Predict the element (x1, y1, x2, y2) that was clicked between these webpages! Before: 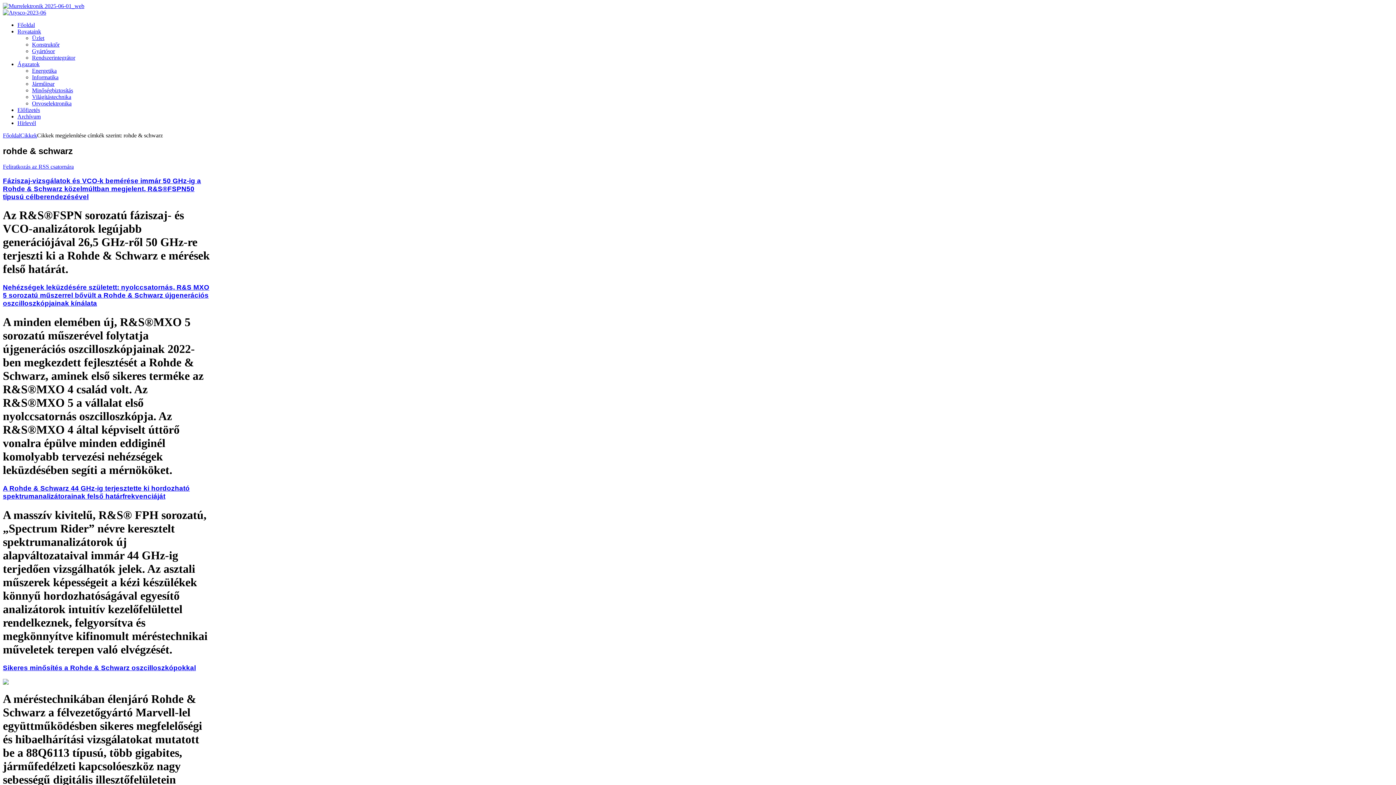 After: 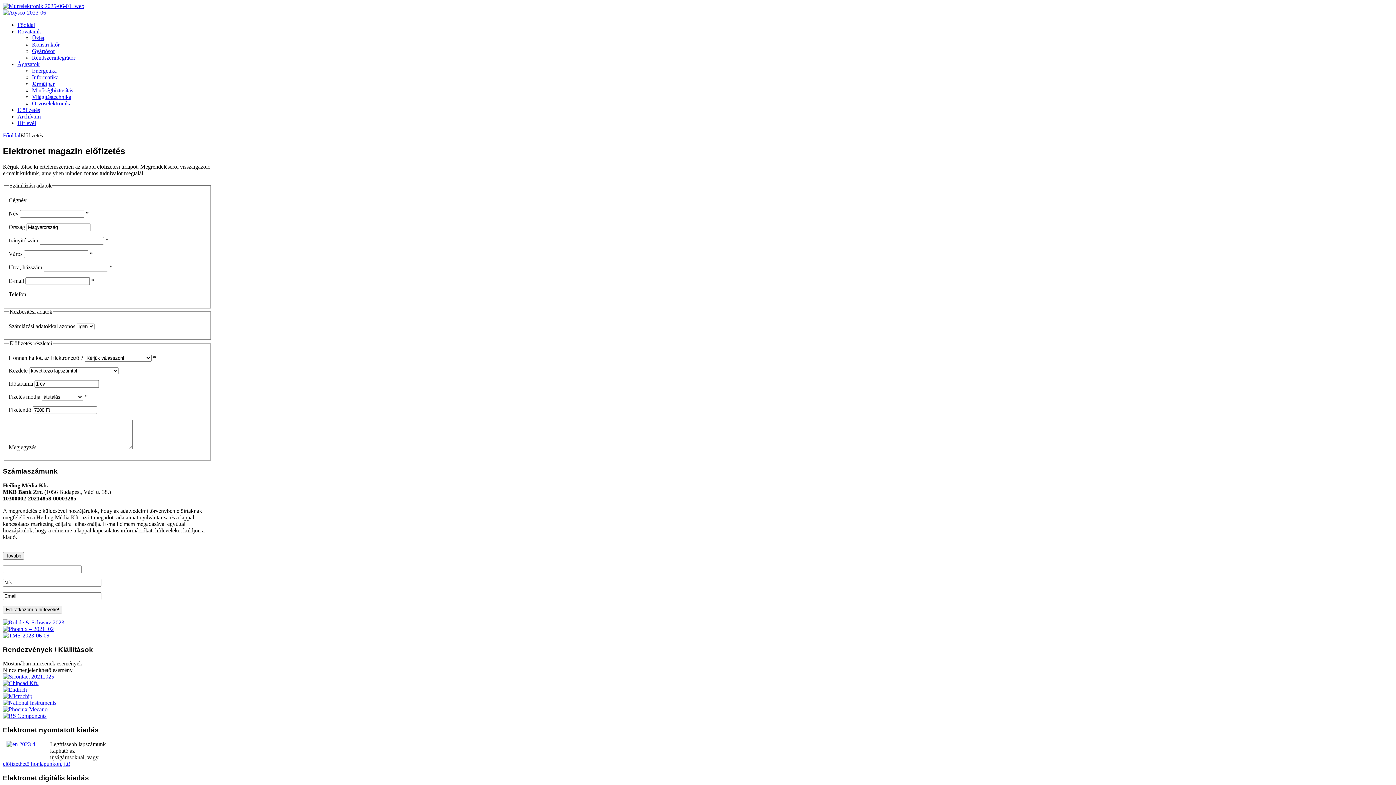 Action: bbox: (17, 106, 40, 113) label: Előfizetés